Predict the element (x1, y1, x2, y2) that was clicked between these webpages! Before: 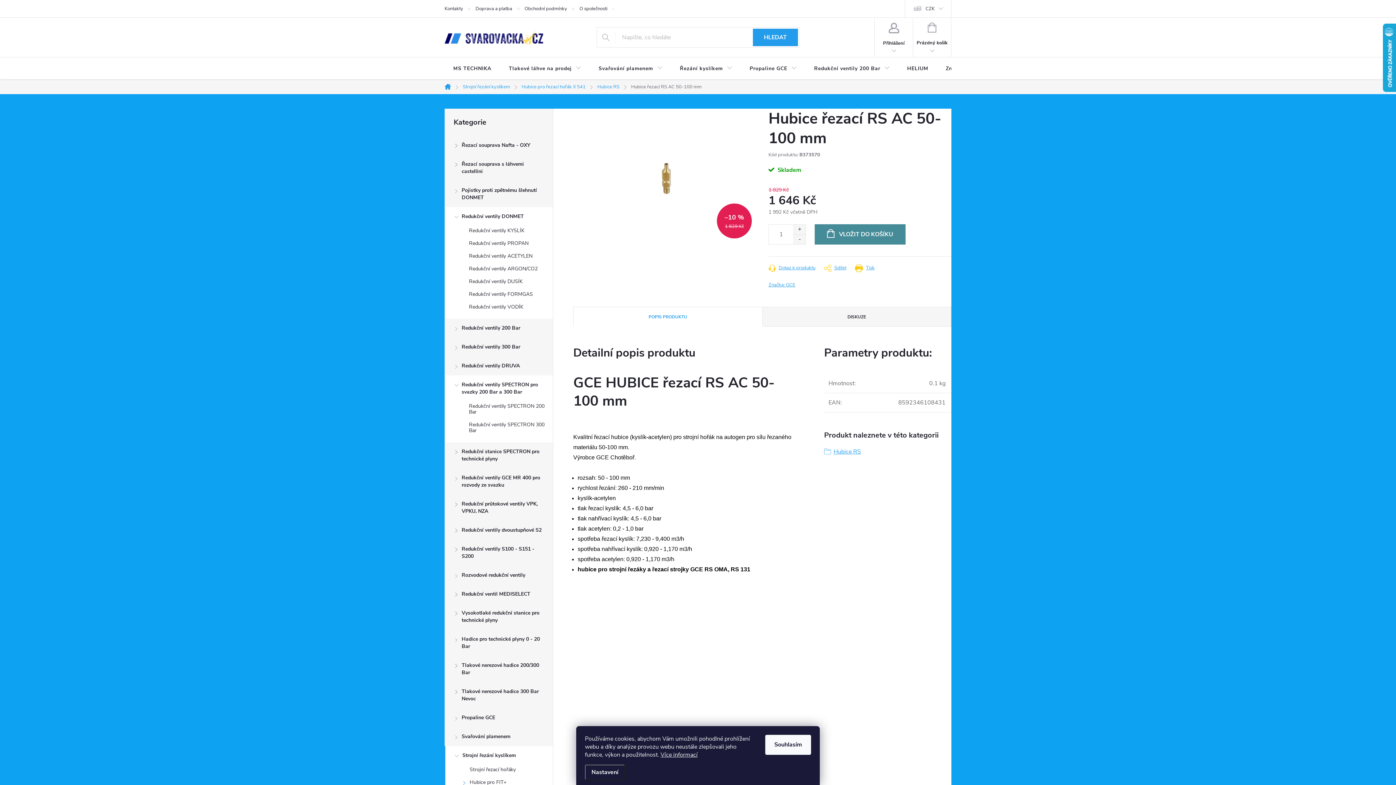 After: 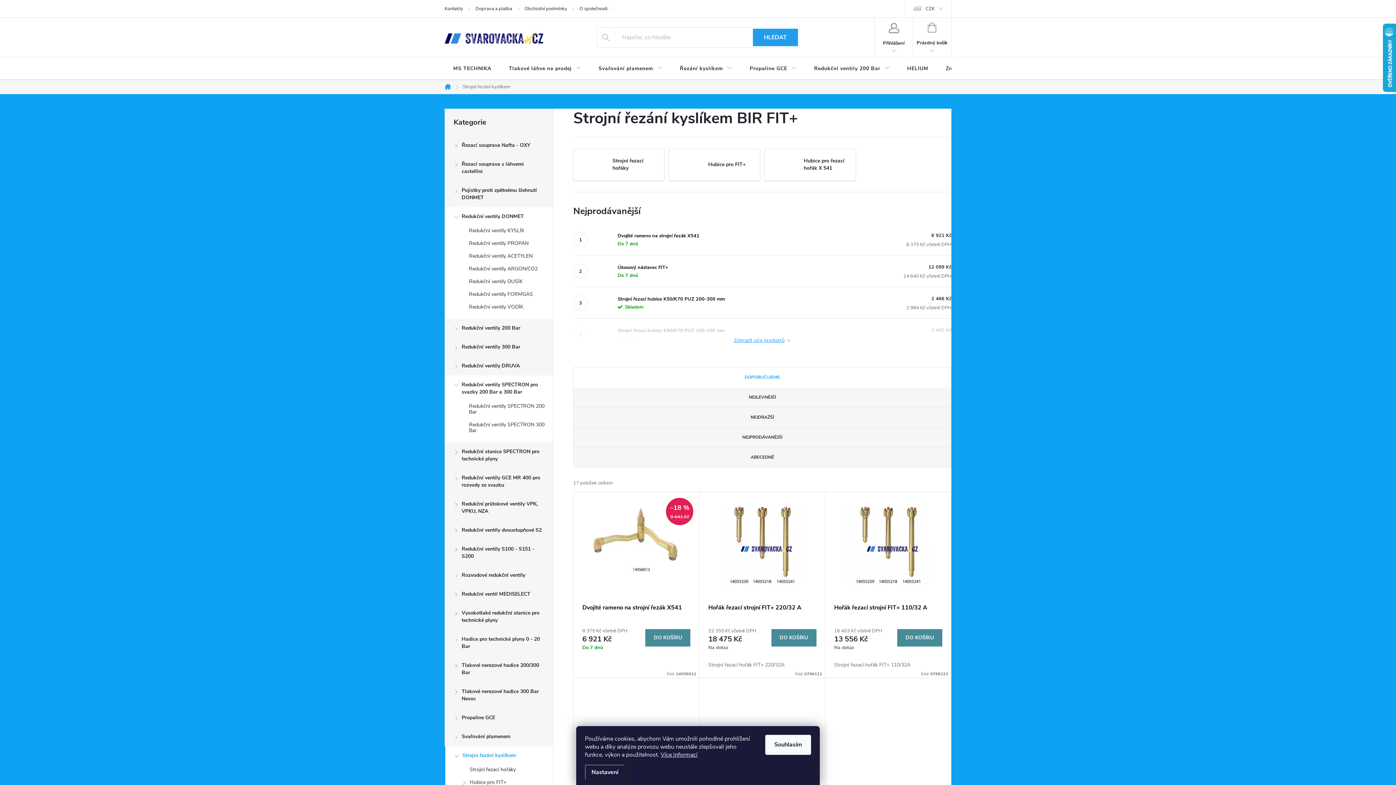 Action: label: Strojní řezání kyslíkem bbox: (457, 79, 516, 94)